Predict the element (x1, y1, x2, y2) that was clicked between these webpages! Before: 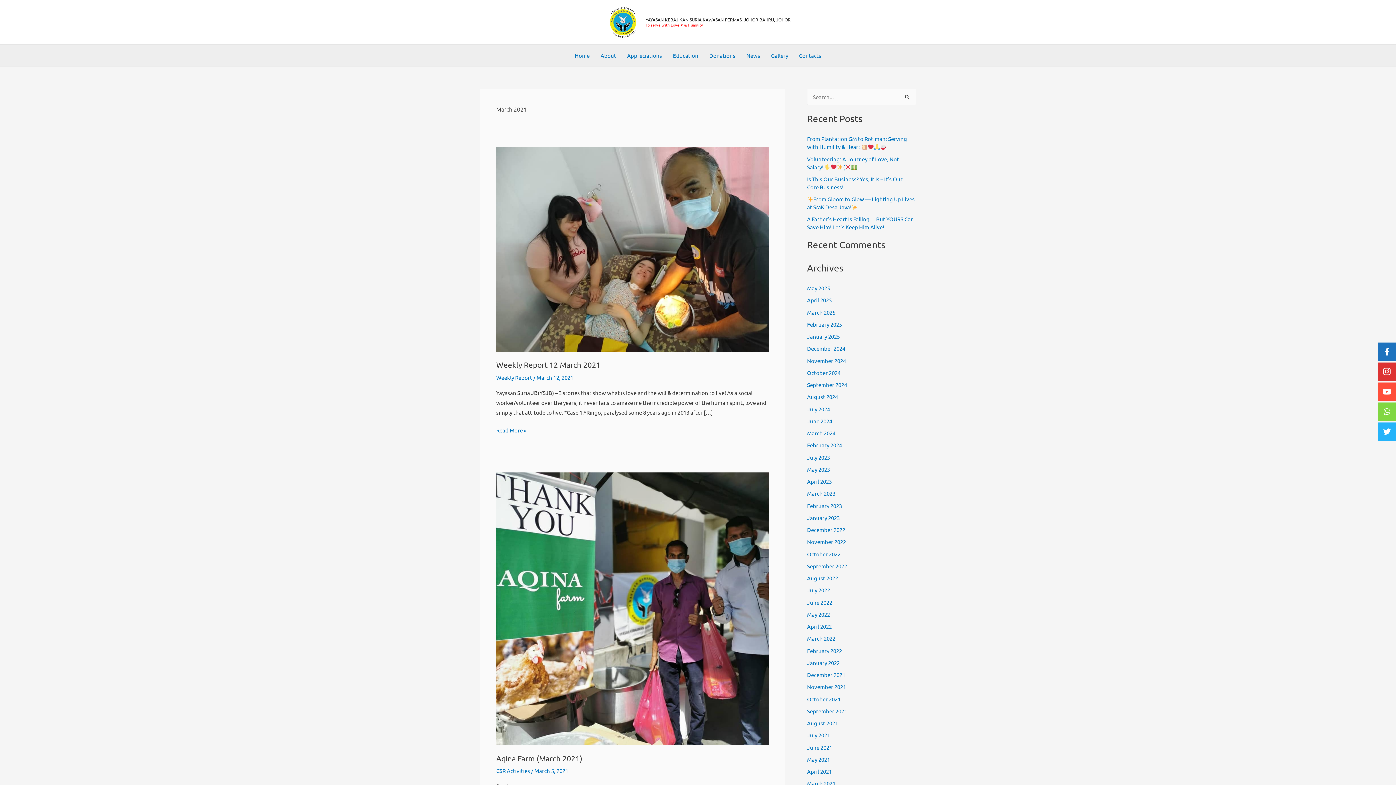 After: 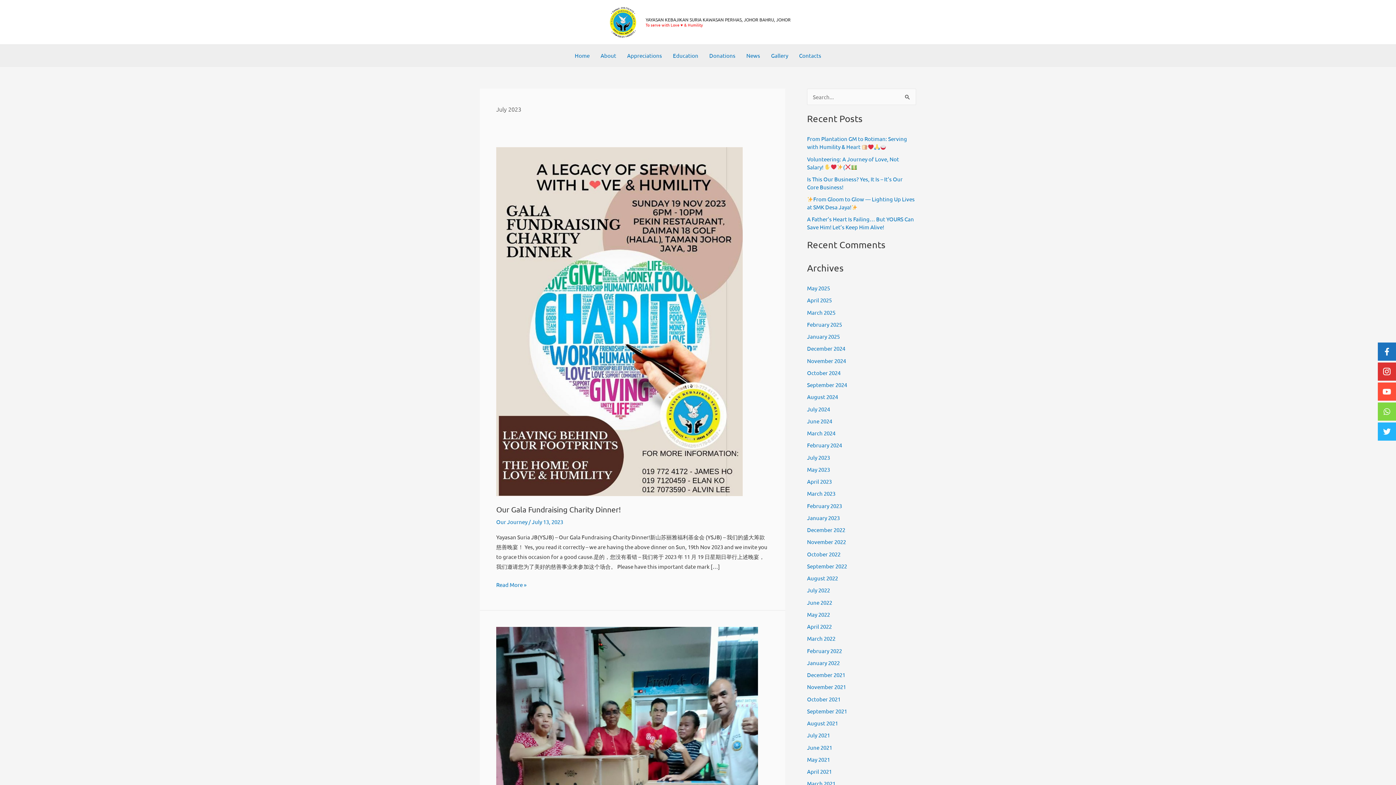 Action: bbox: (807, 454, 830, 460) label: July 2023